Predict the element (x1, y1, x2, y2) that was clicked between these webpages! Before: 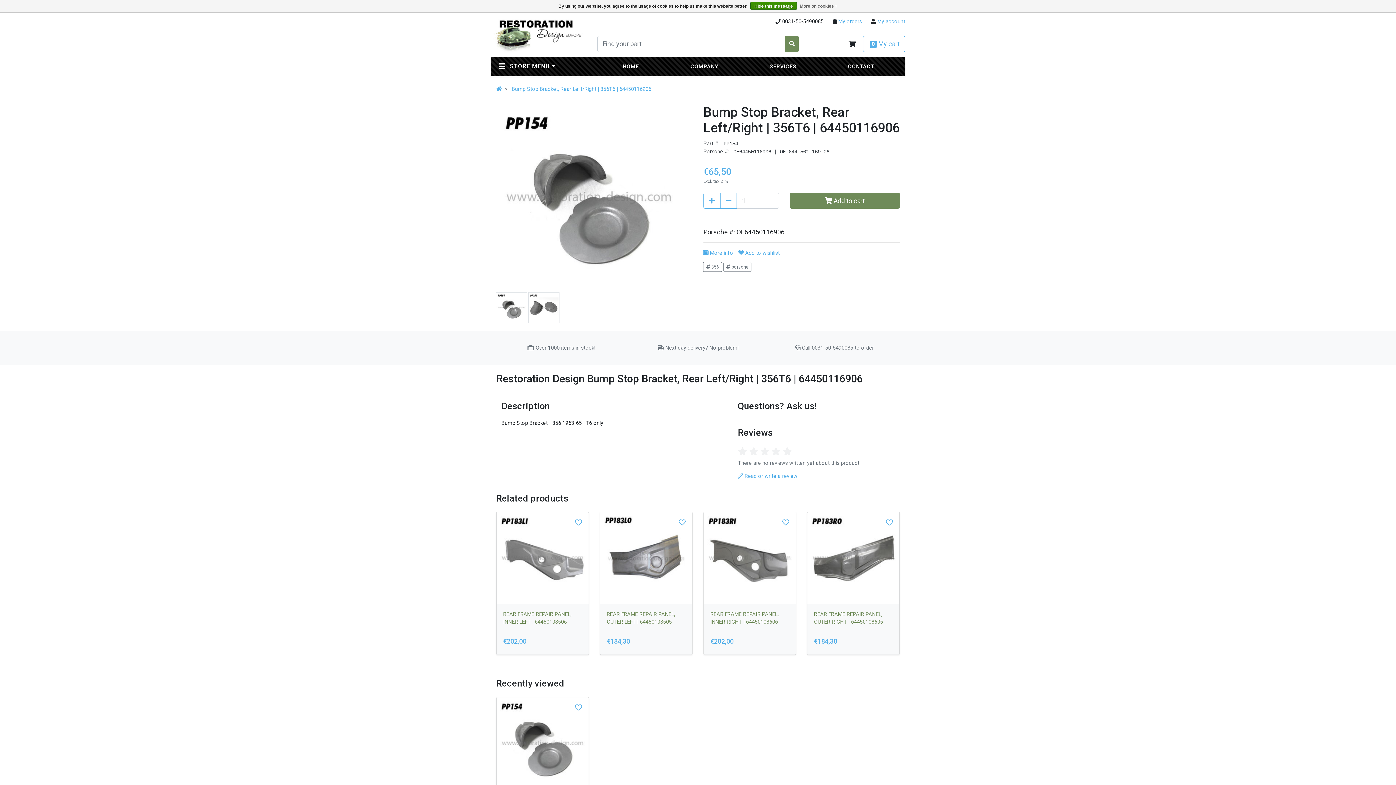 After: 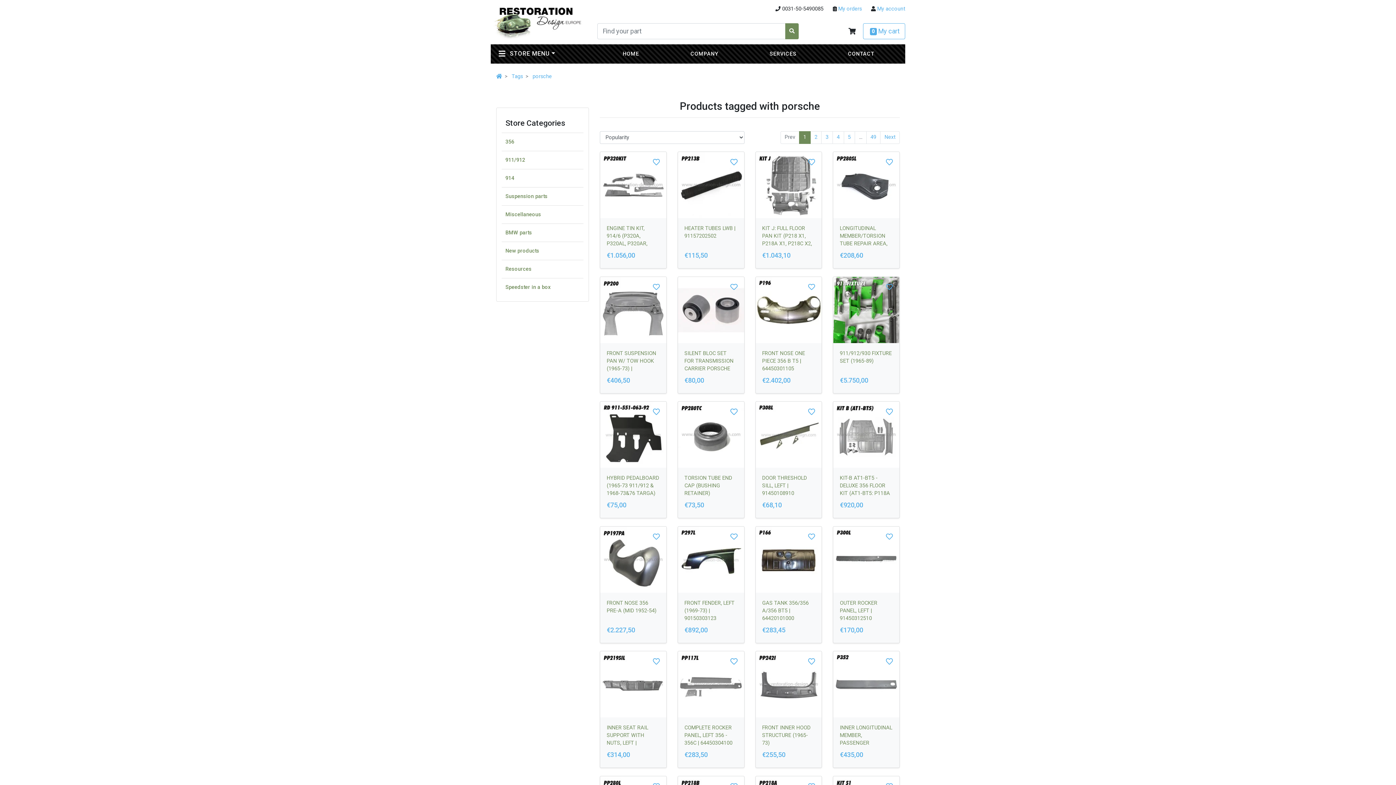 Action: bbox: (723, 262, 751, 272) label:  porsche